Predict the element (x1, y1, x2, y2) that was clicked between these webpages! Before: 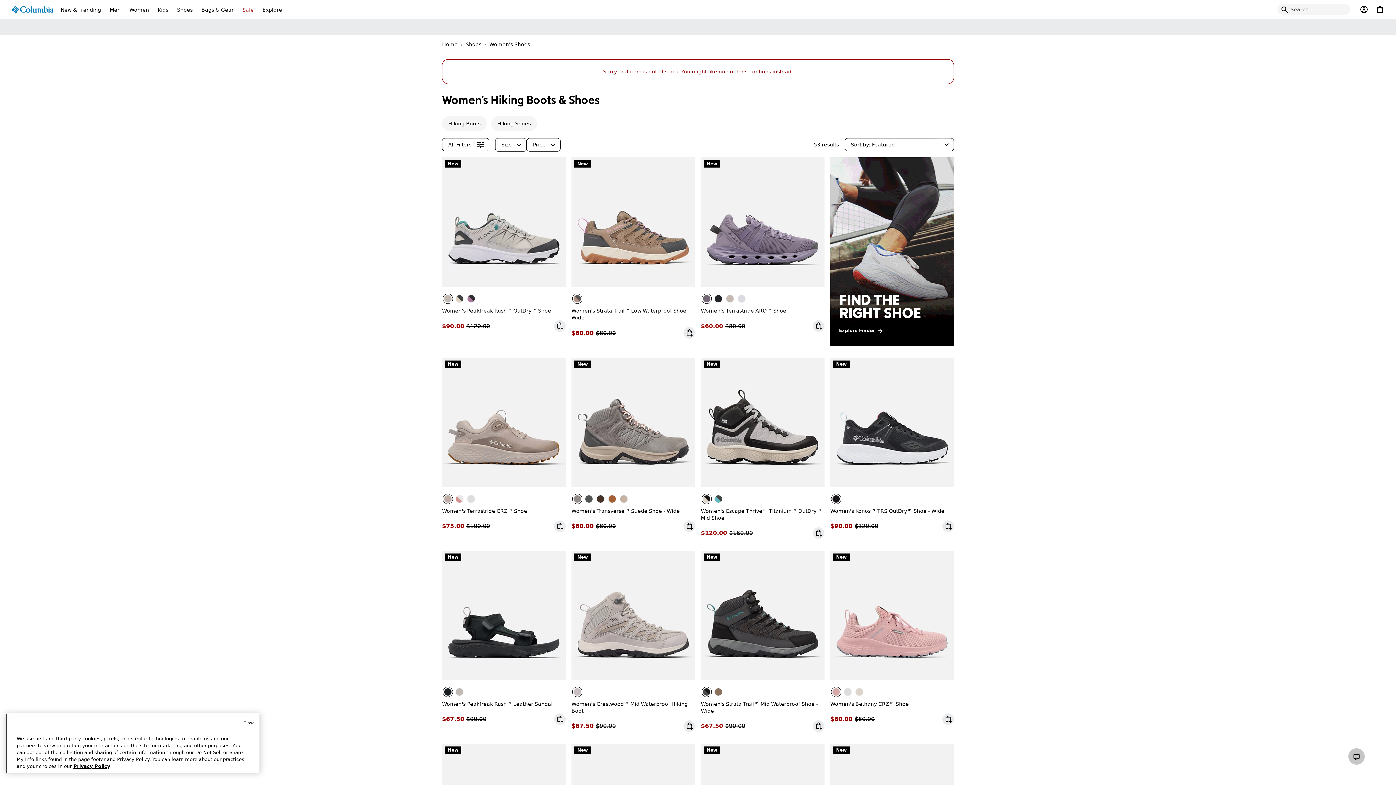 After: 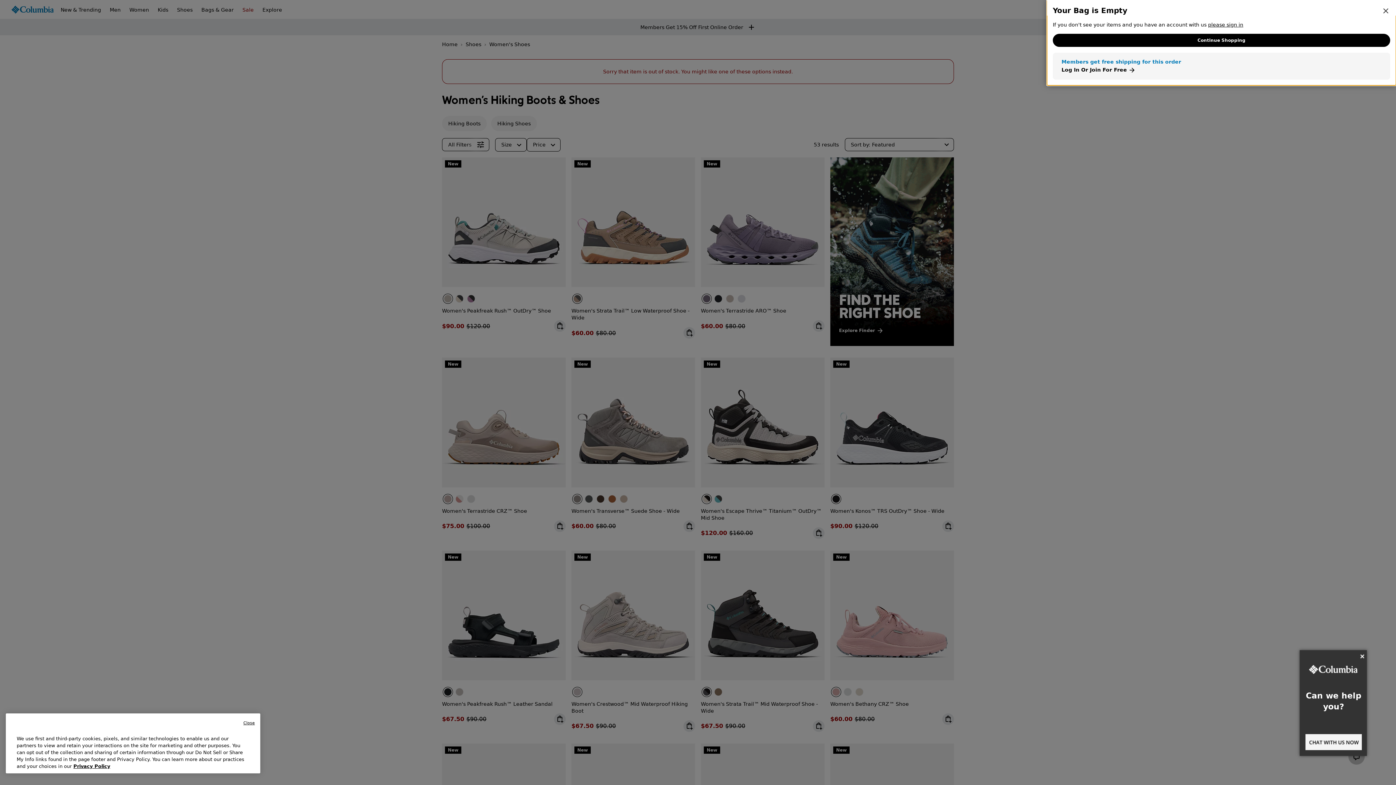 Action: bbox: (1372, 1, 1388, 17) label: Mini Cart